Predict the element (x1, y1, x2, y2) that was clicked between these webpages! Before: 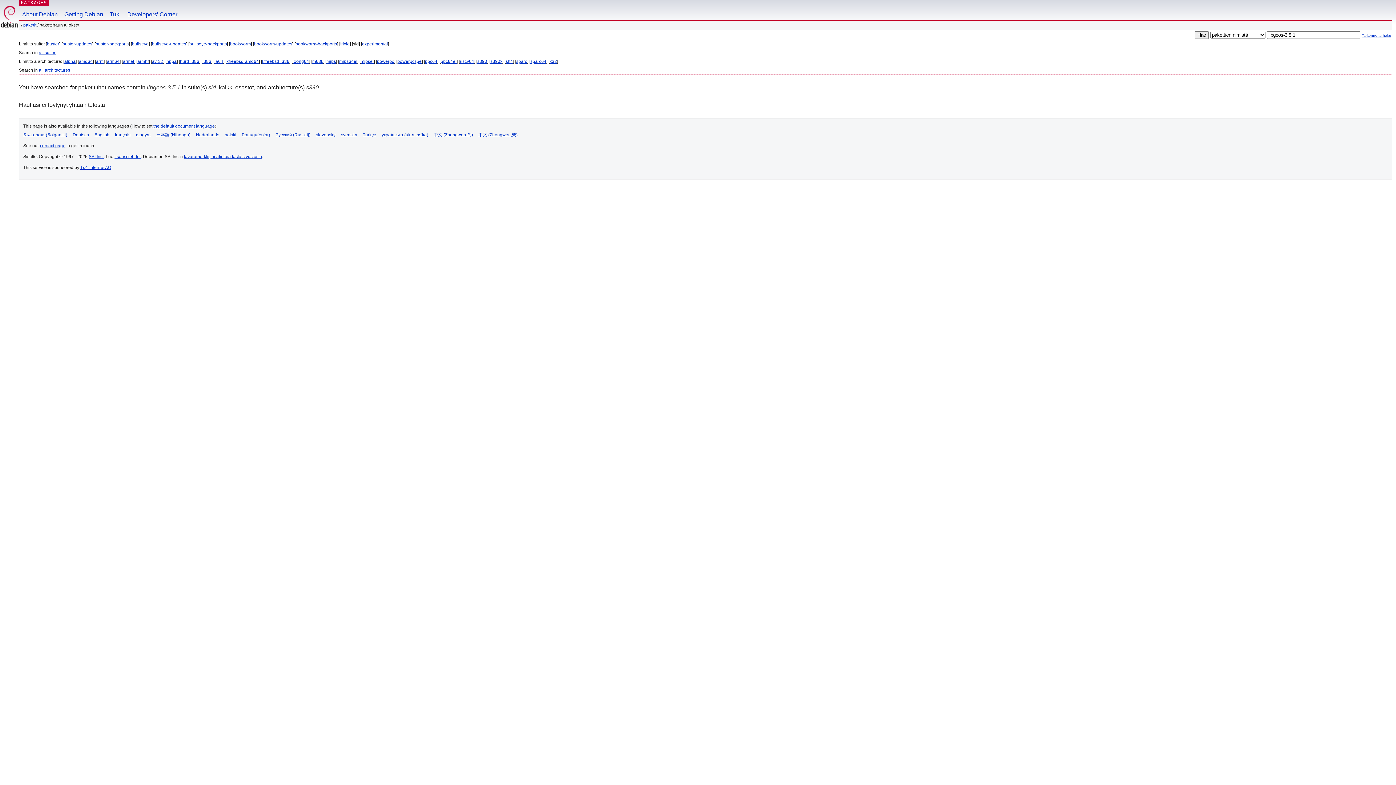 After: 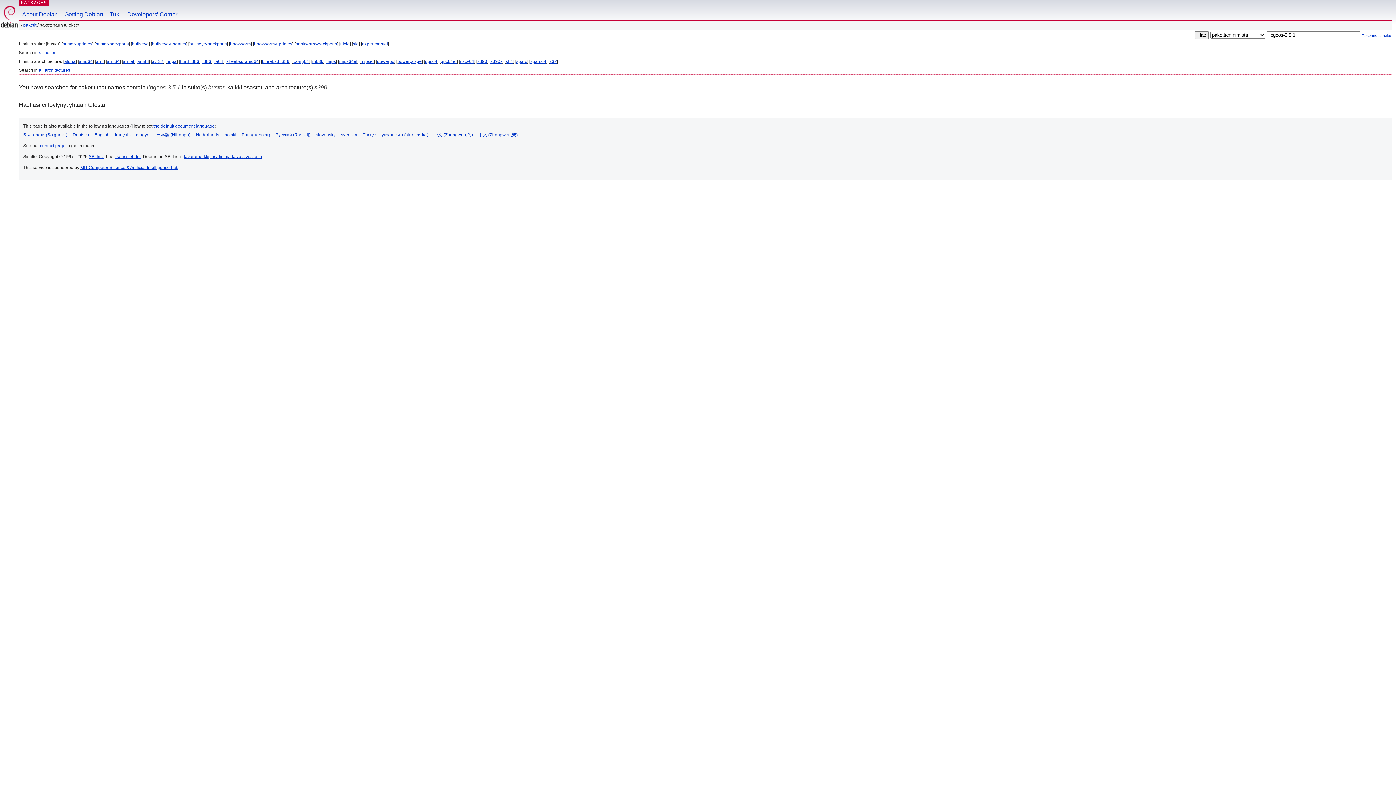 Action: bbox: (46, 41, 59, 46) label: buster